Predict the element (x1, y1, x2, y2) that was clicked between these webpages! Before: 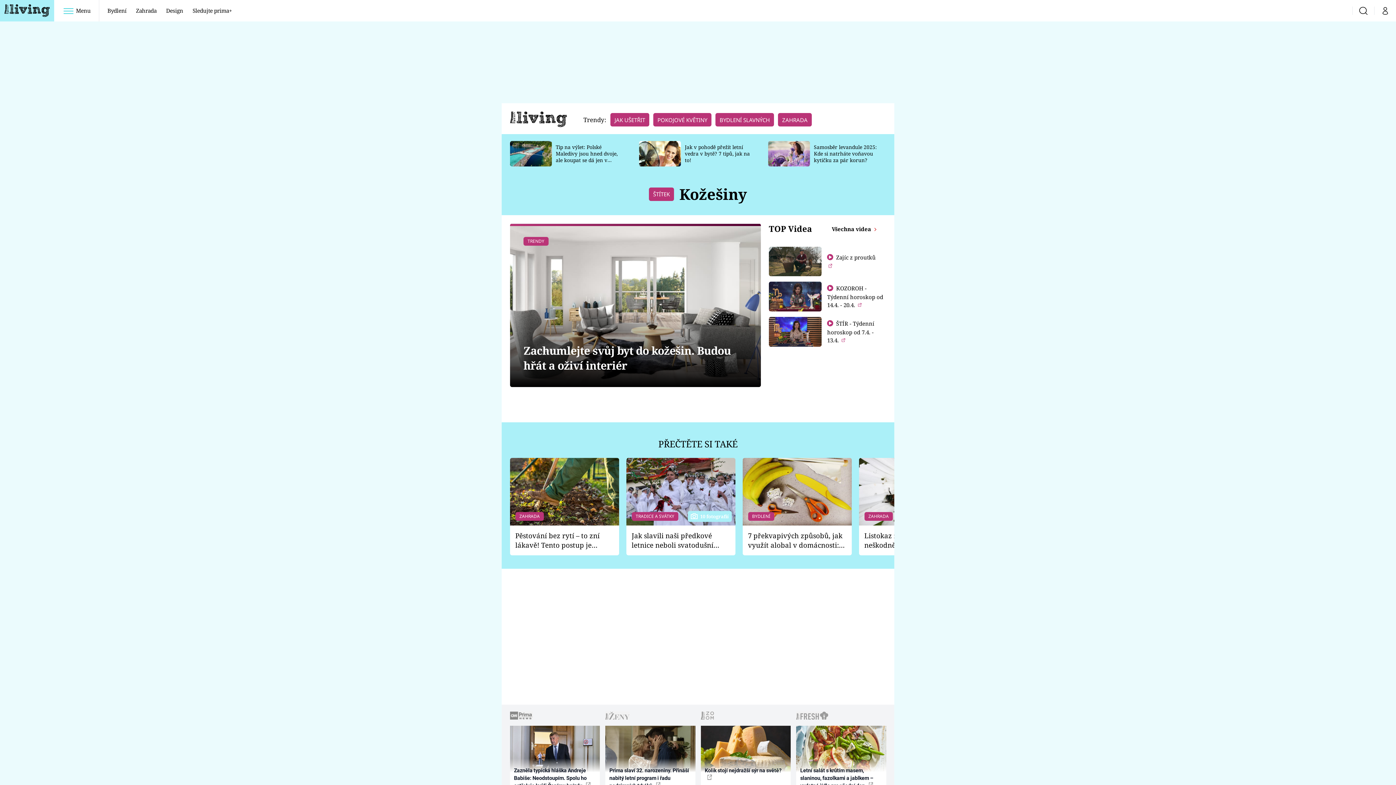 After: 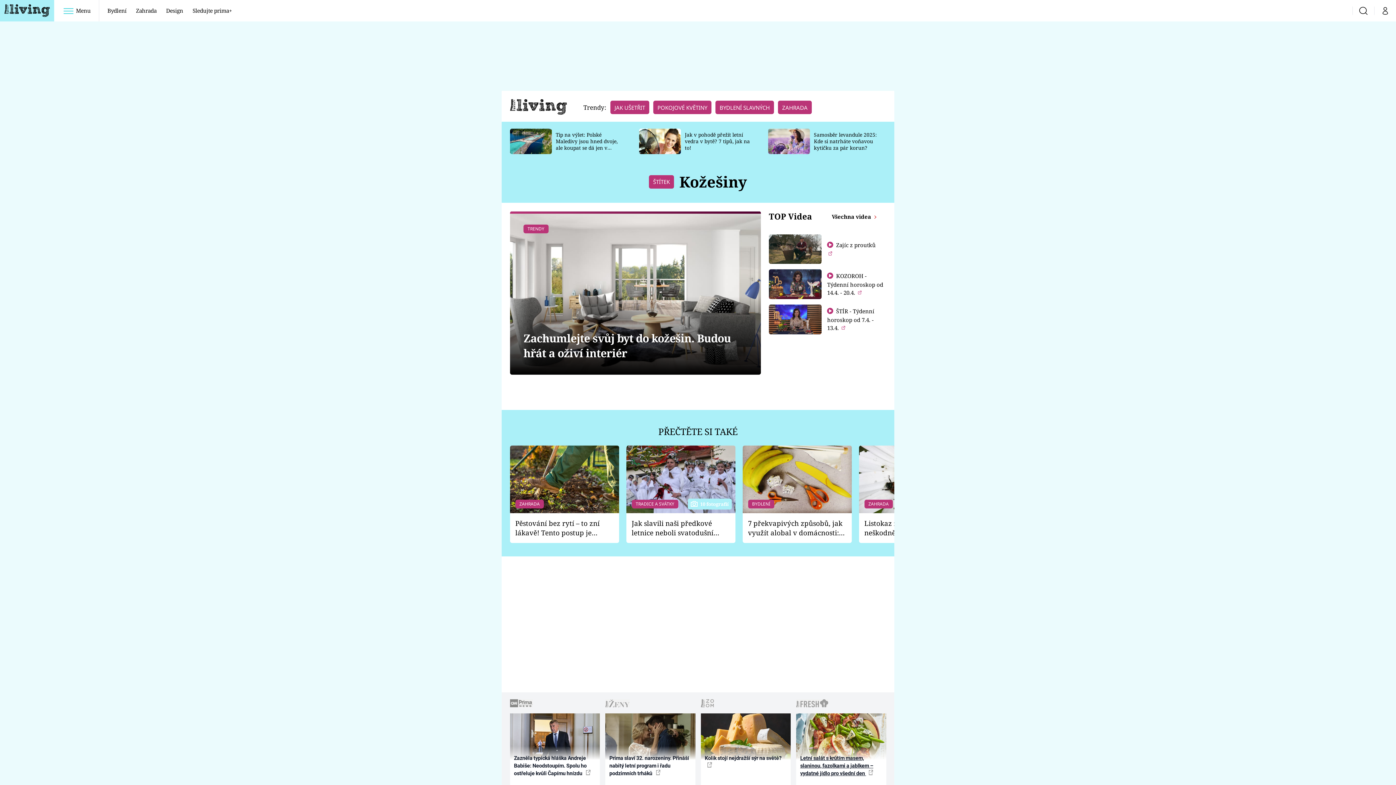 Action: label: Letní salát s krůtím masem, slaninou, fazolkami a jablkem – vydatné jídlo pro všední den  bbox: (796, 763, 886, 798)